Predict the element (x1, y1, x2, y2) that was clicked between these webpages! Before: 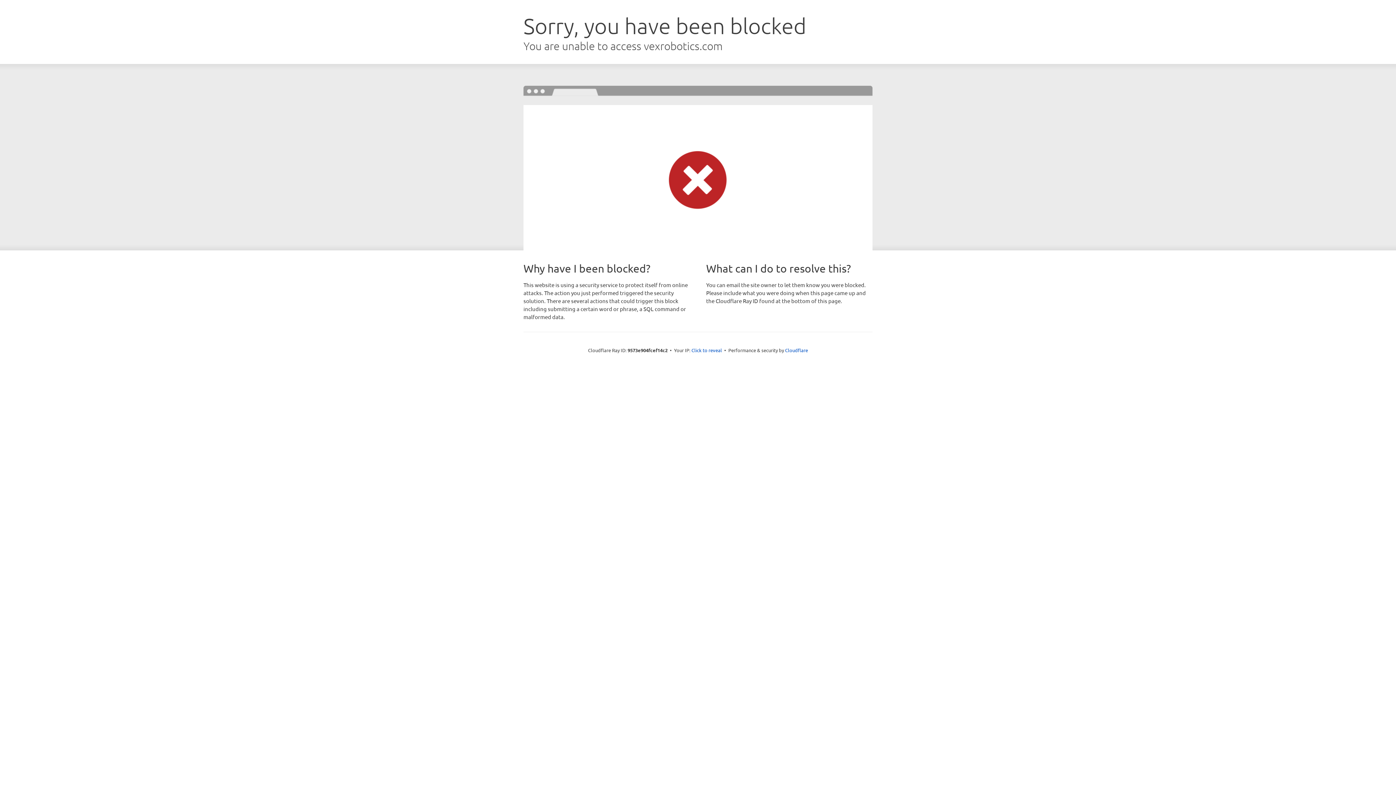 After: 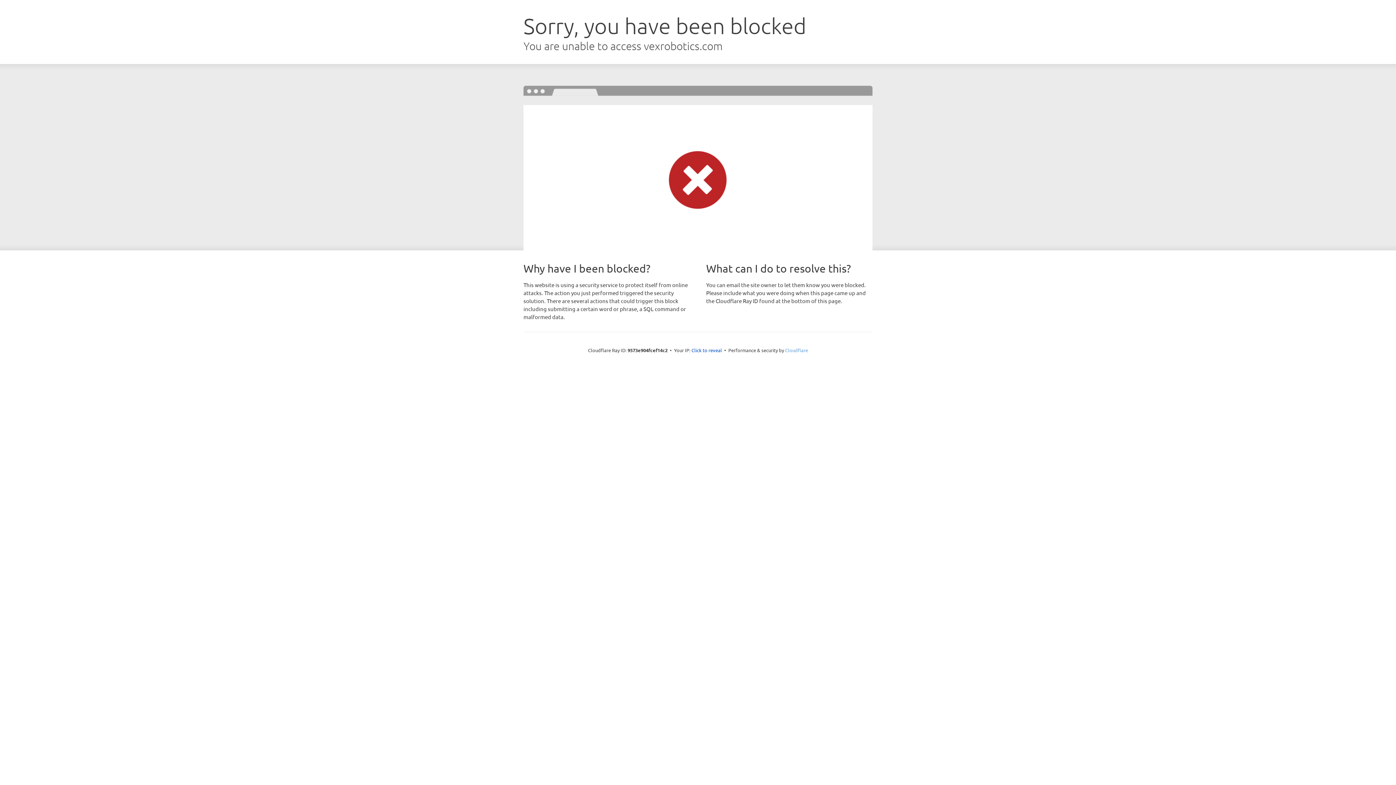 Action: label: Cloudflare bbox: (785, 347, 808, 353)